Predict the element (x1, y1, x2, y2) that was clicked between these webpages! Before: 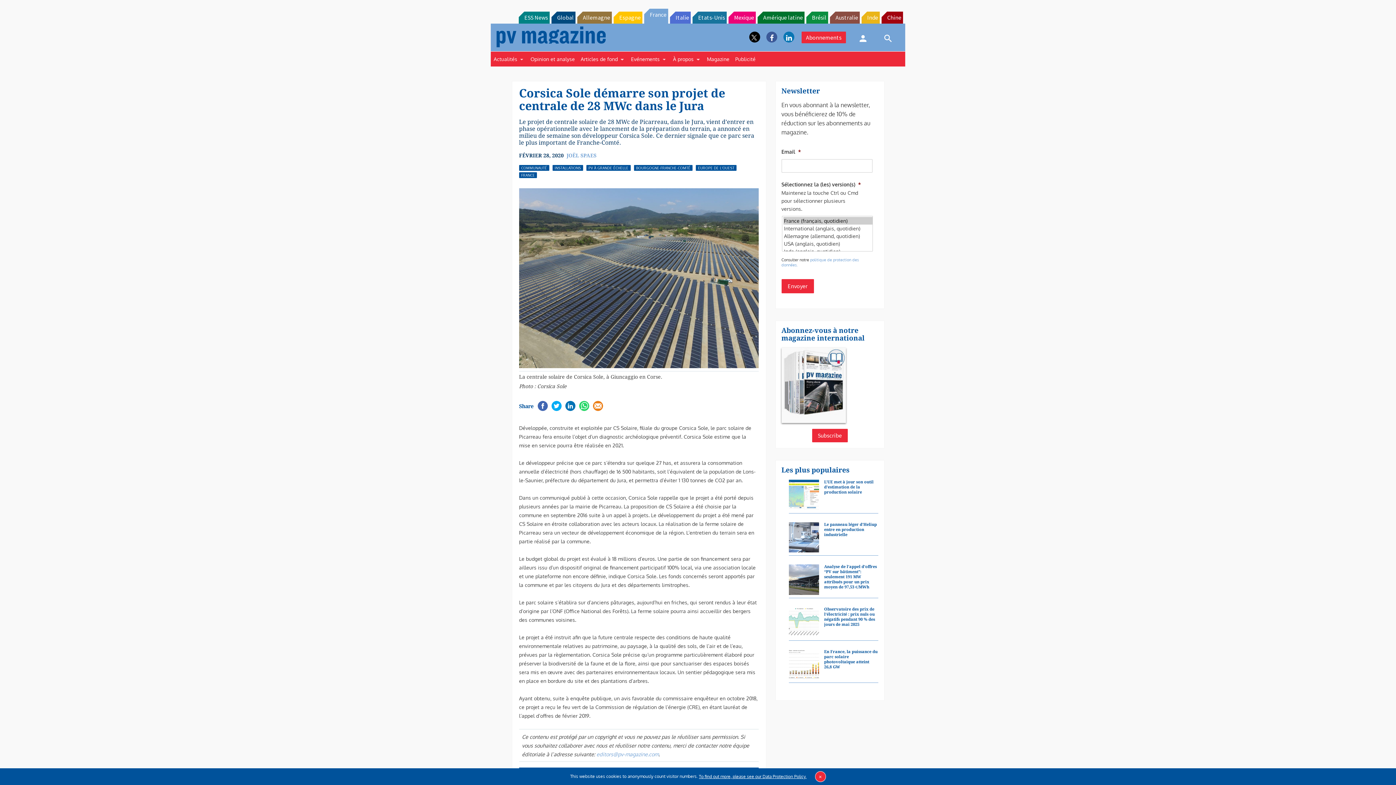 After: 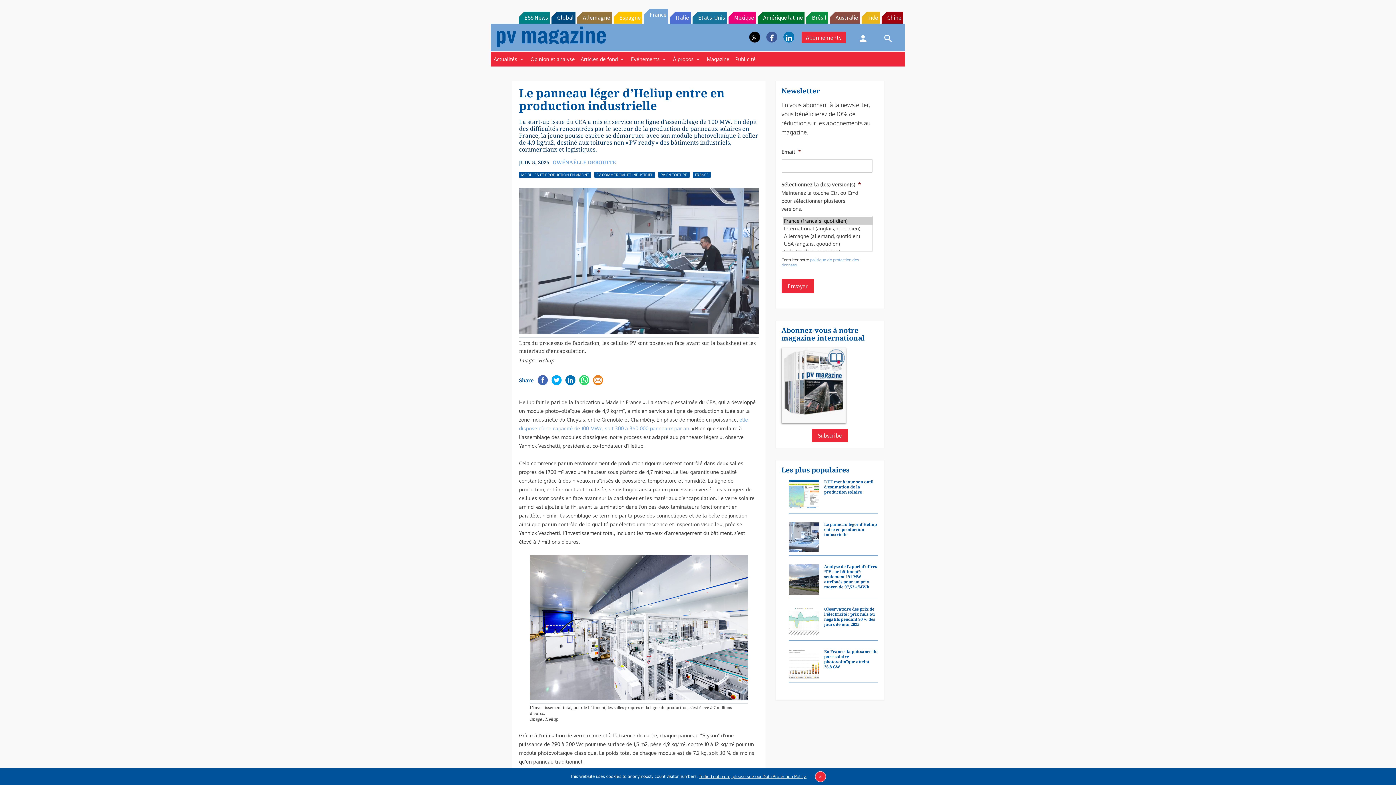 Action: bbox: (788, 534, 819, 564)